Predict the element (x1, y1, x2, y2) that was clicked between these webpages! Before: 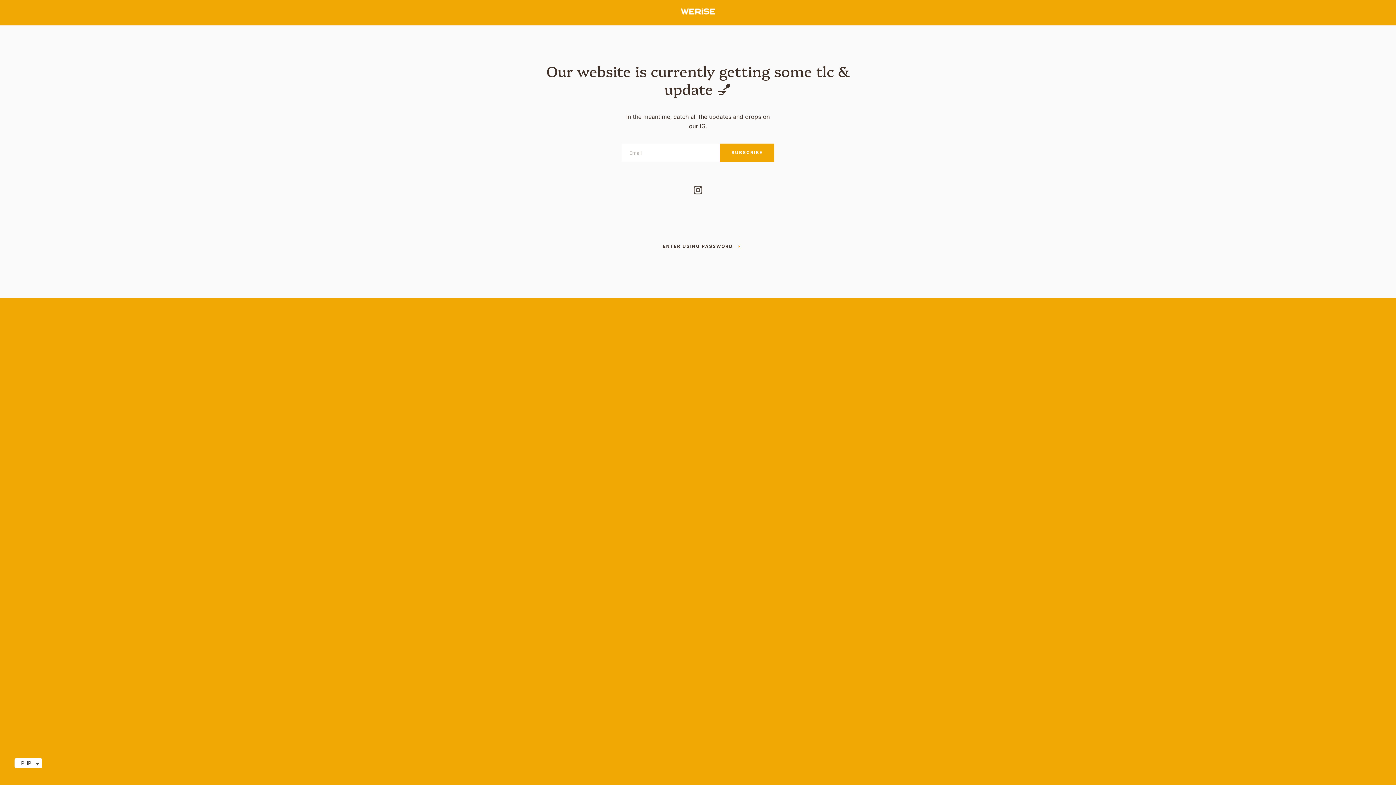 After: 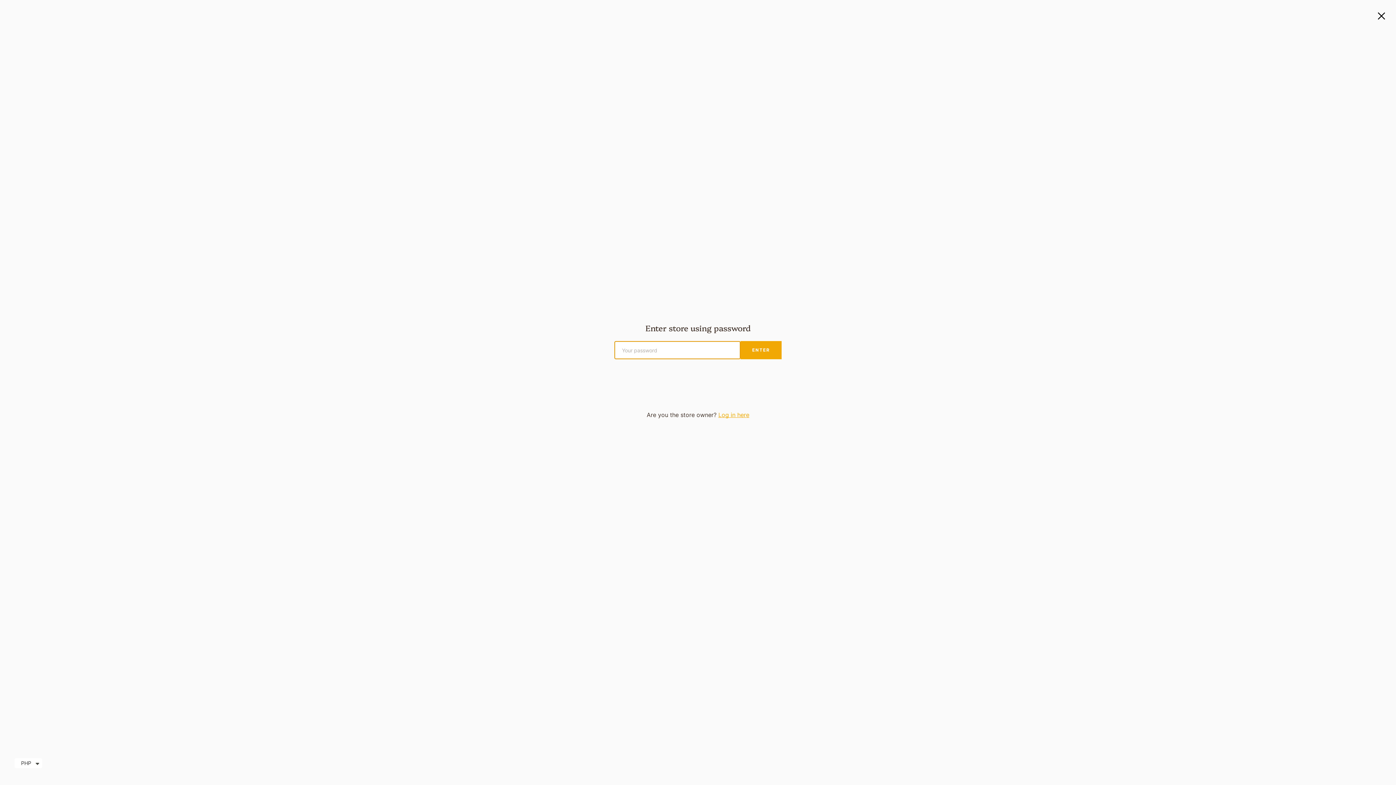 Action: label: ENTER USING PASSWORD bbox: (652, 238, 744, 254)